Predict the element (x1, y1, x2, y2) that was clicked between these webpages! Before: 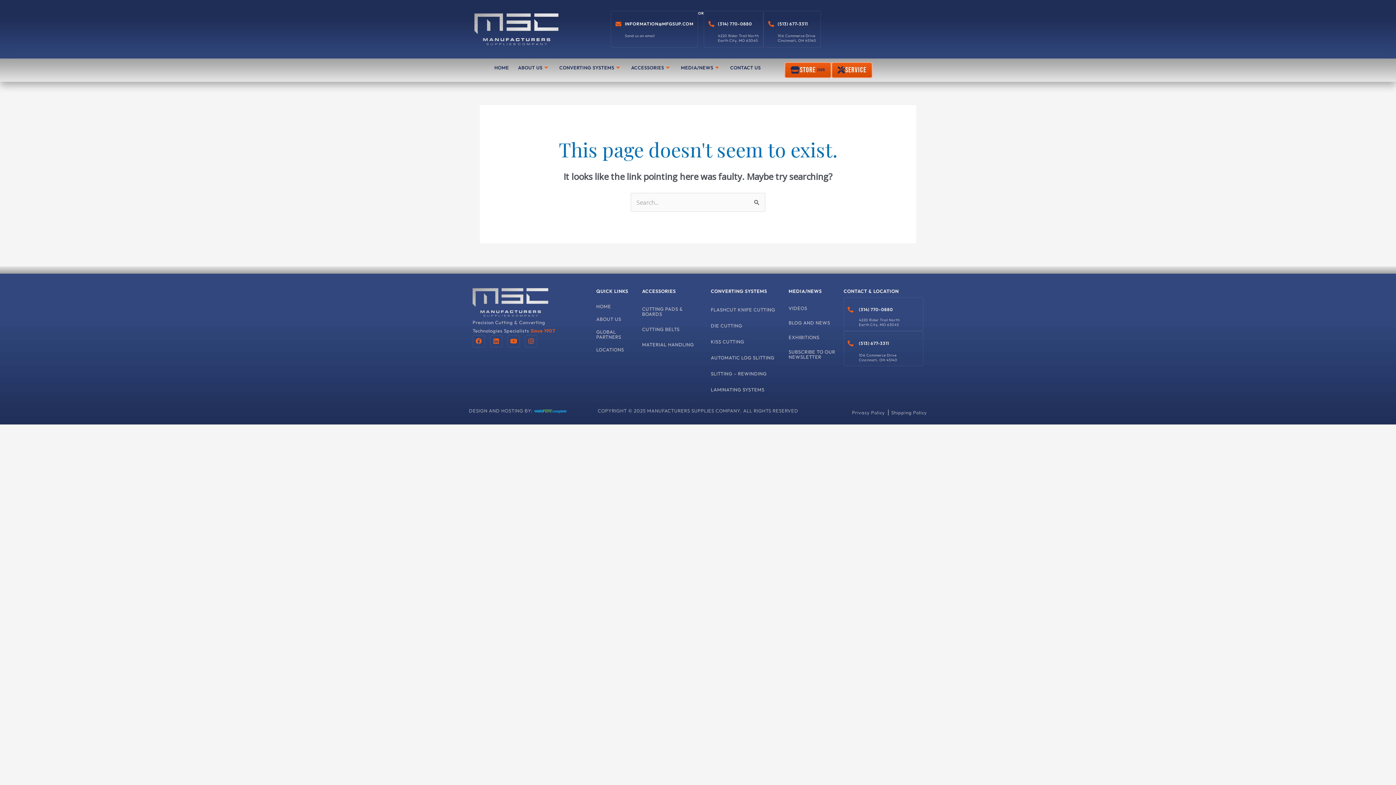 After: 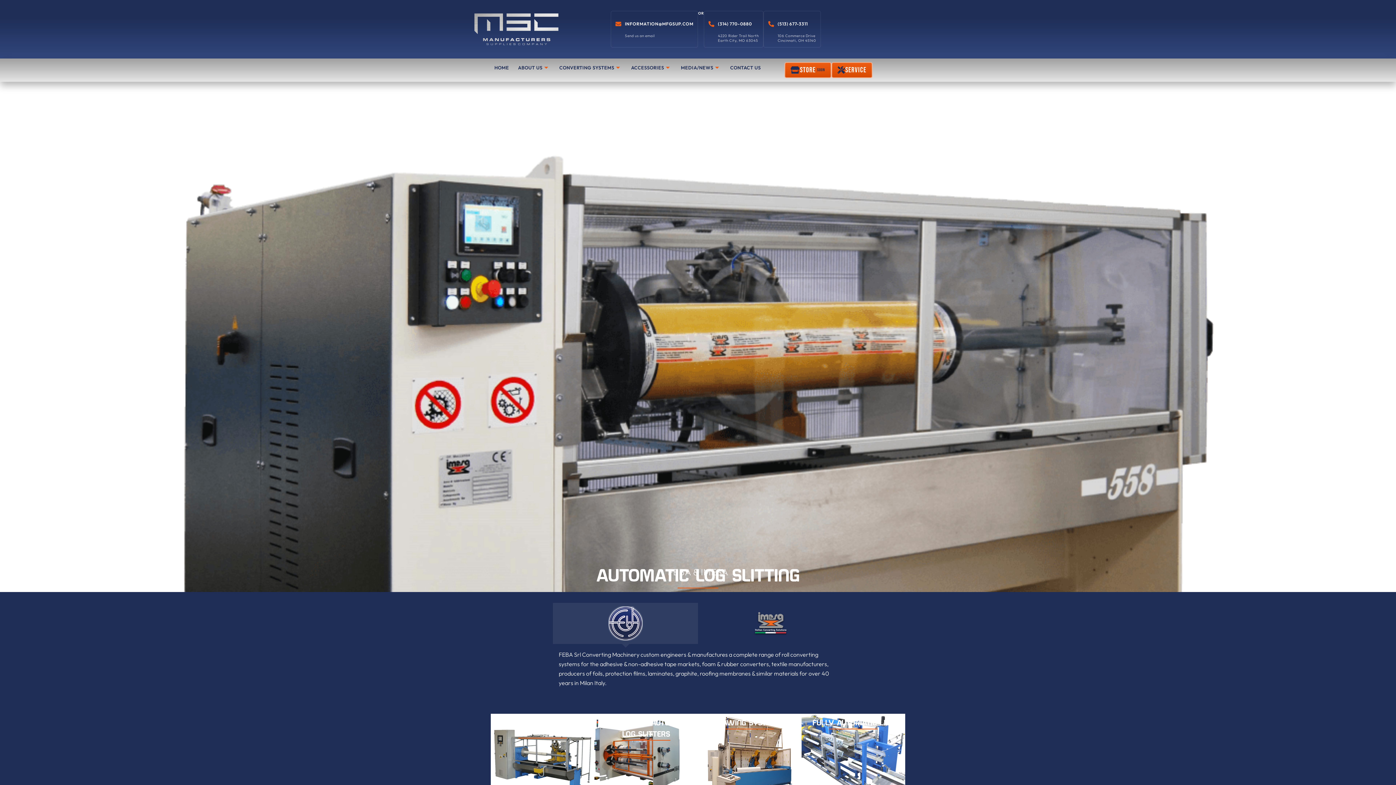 Action: label: AUTOMATIC LOG SLITTING bbox: (710, 354, 781, 361)